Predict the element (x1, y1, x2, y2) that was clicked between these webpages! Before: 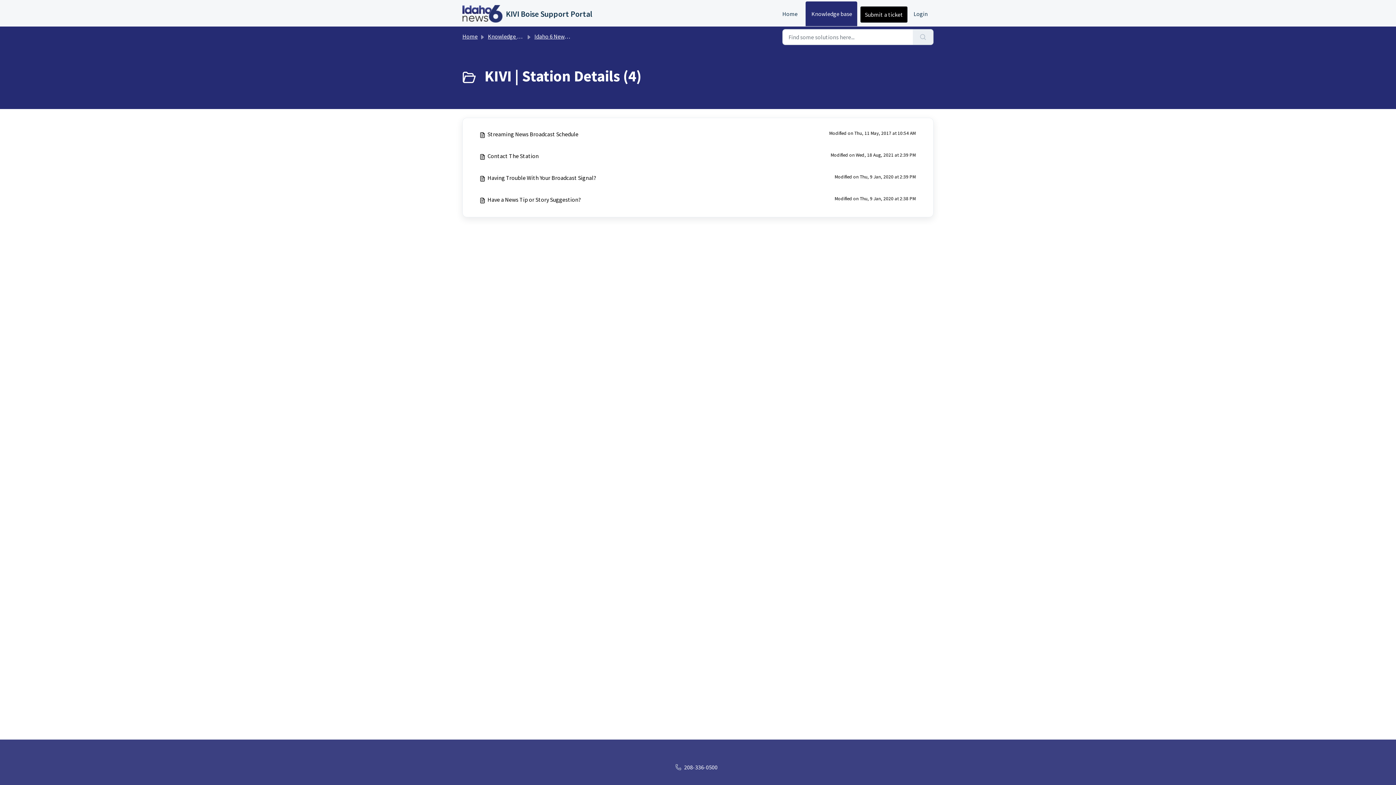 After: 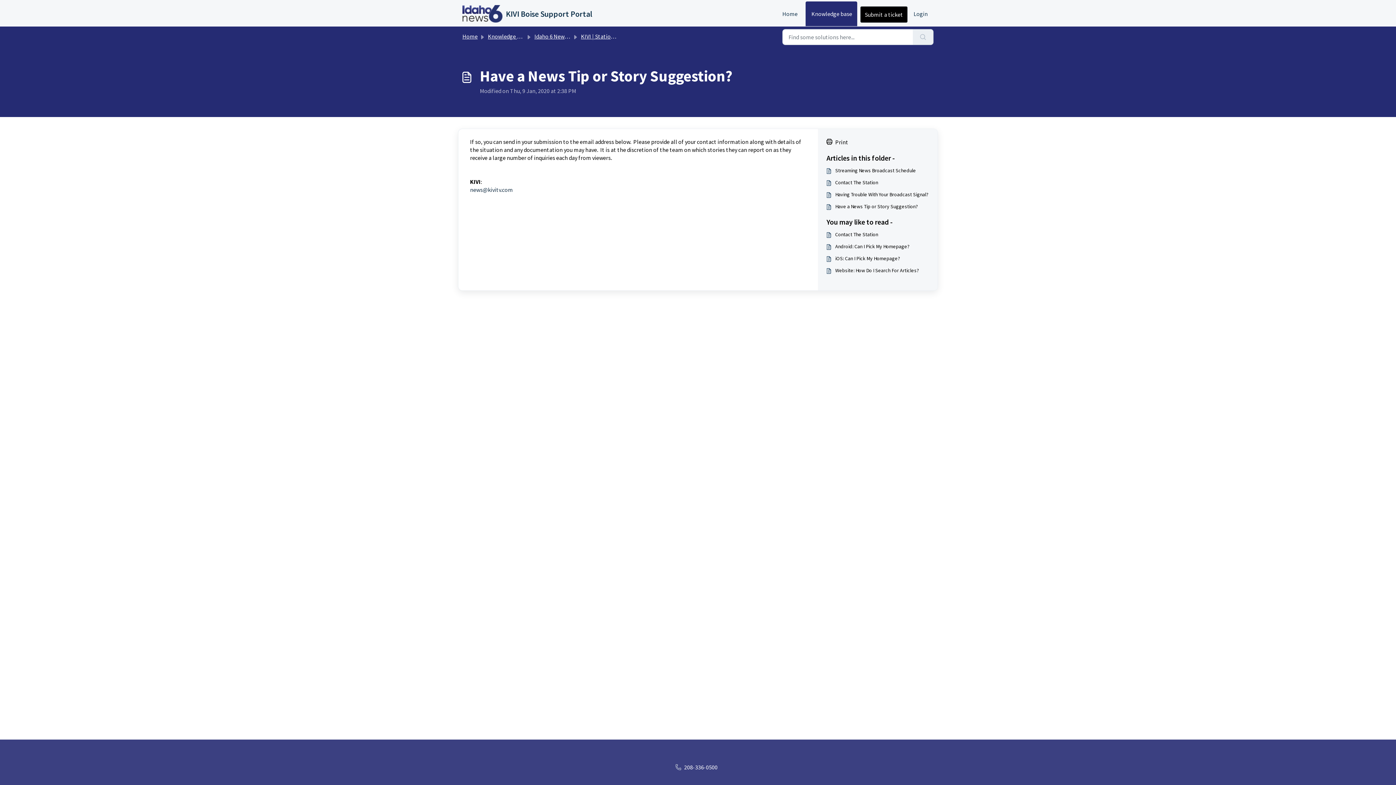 Action: bbox: (471, 189, 924, 211) label: Have a News Tip or Story Suggestion?
Modified on Thu, 9 Jan, 2020 at 2:38 PM